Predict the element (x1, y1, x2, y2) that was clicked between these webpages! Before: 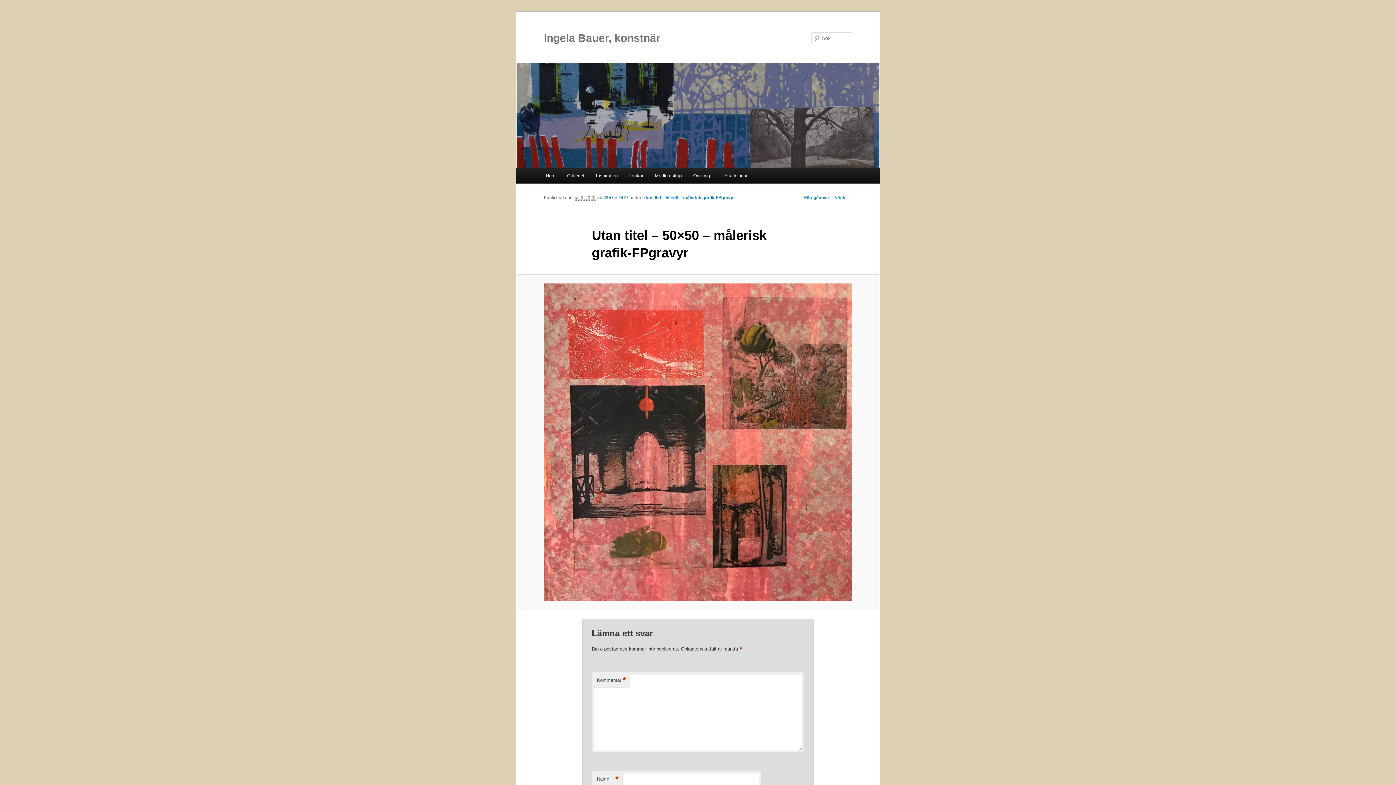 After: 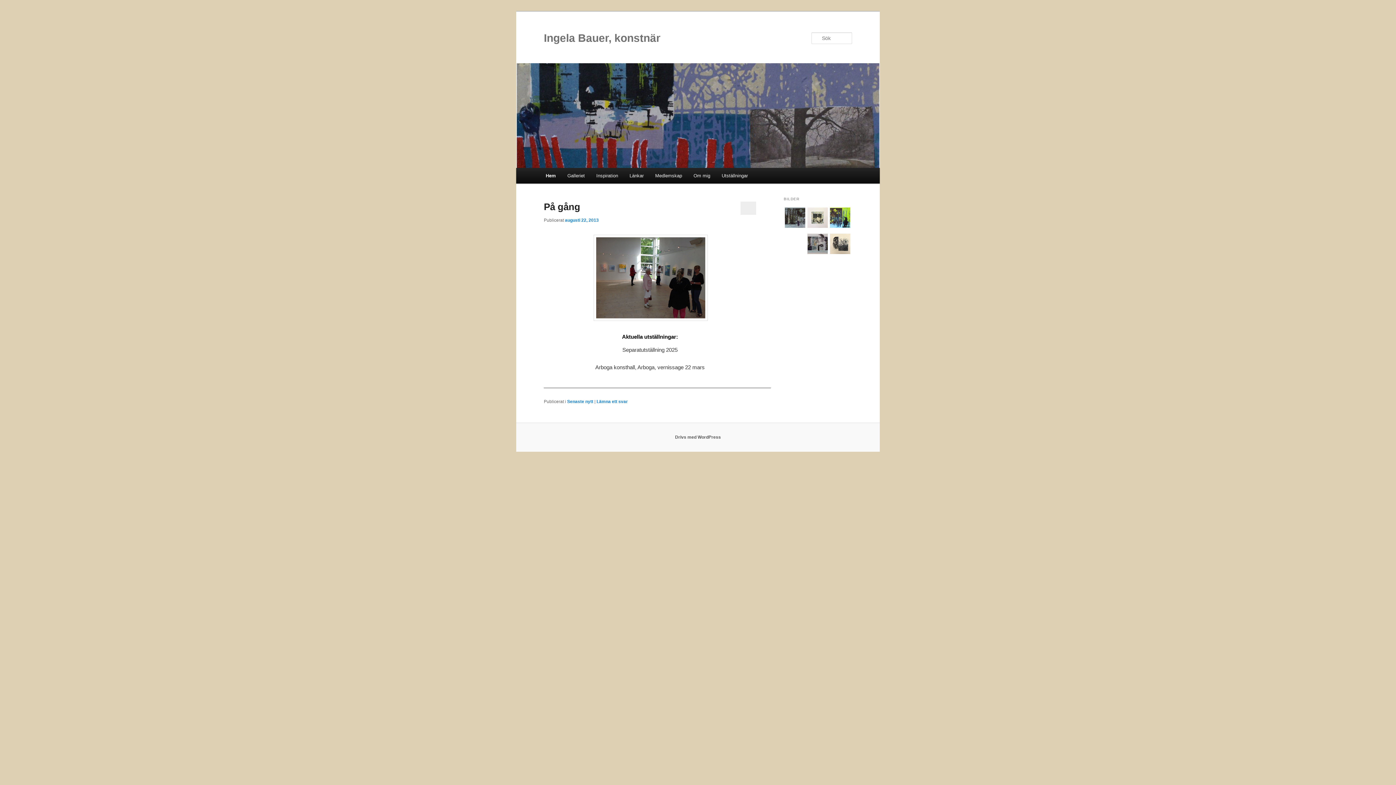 Action: bbox: (516, 63, 880, 168)